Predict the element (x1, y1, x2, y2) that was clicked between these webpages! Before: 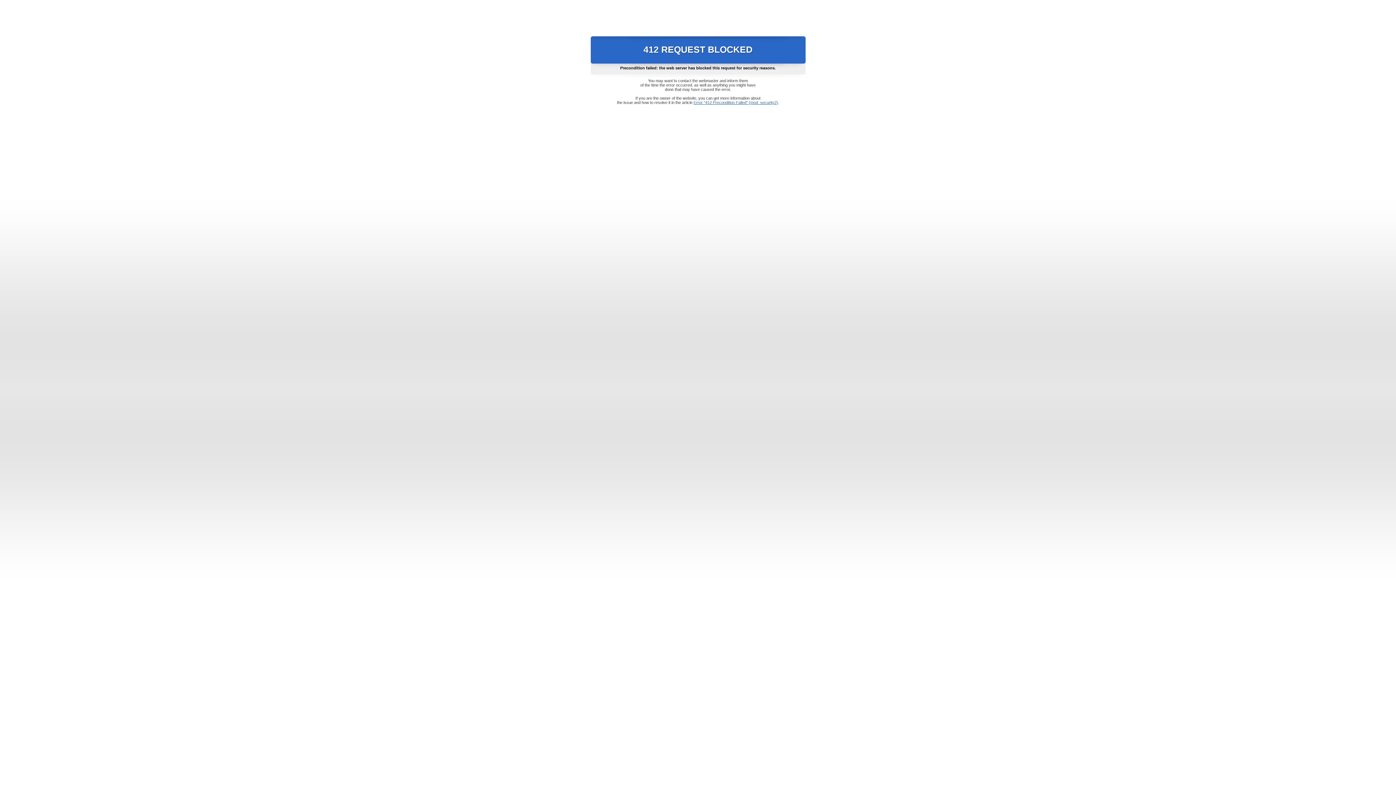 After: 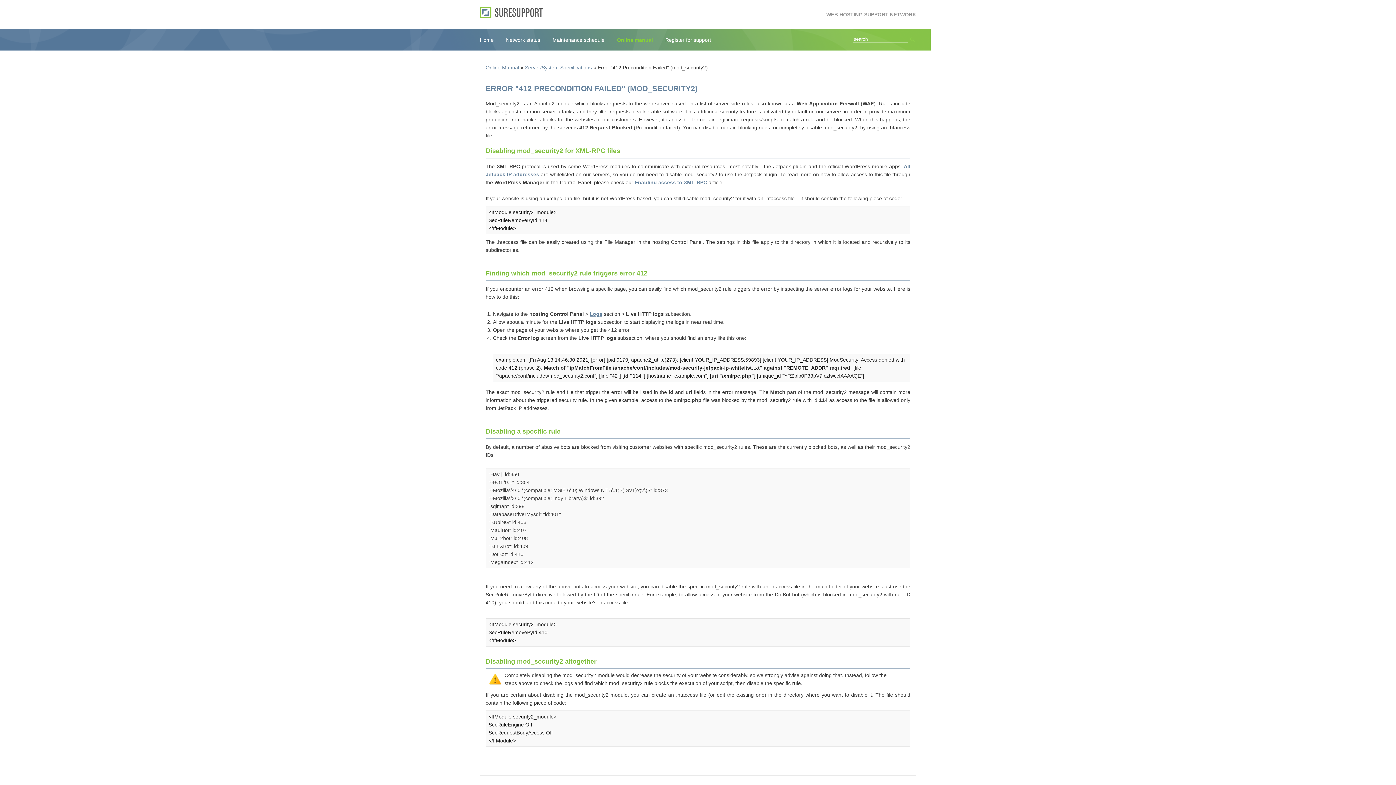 Action: label: Error "412 Precondition Failed" (mod_security2) bbox: (693, 100, 778, 104)